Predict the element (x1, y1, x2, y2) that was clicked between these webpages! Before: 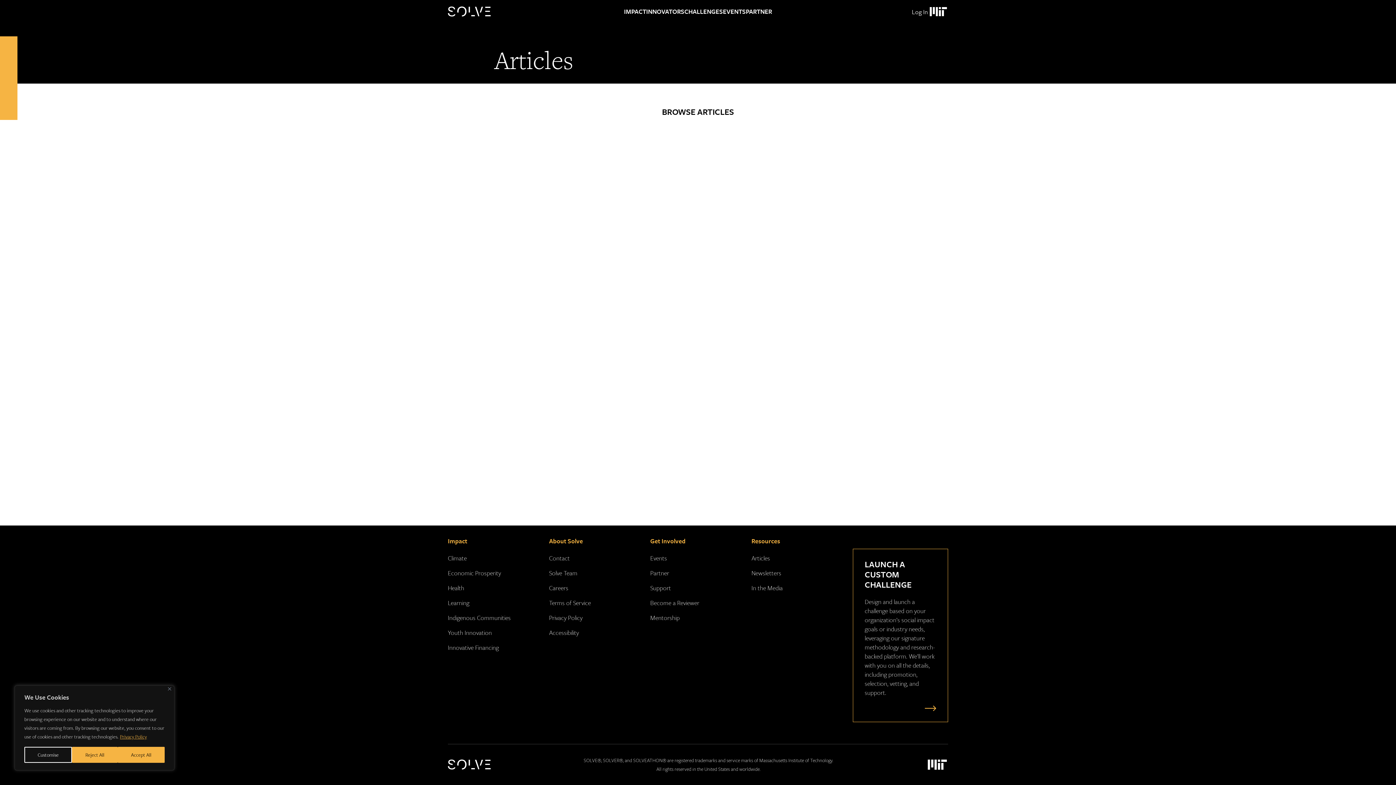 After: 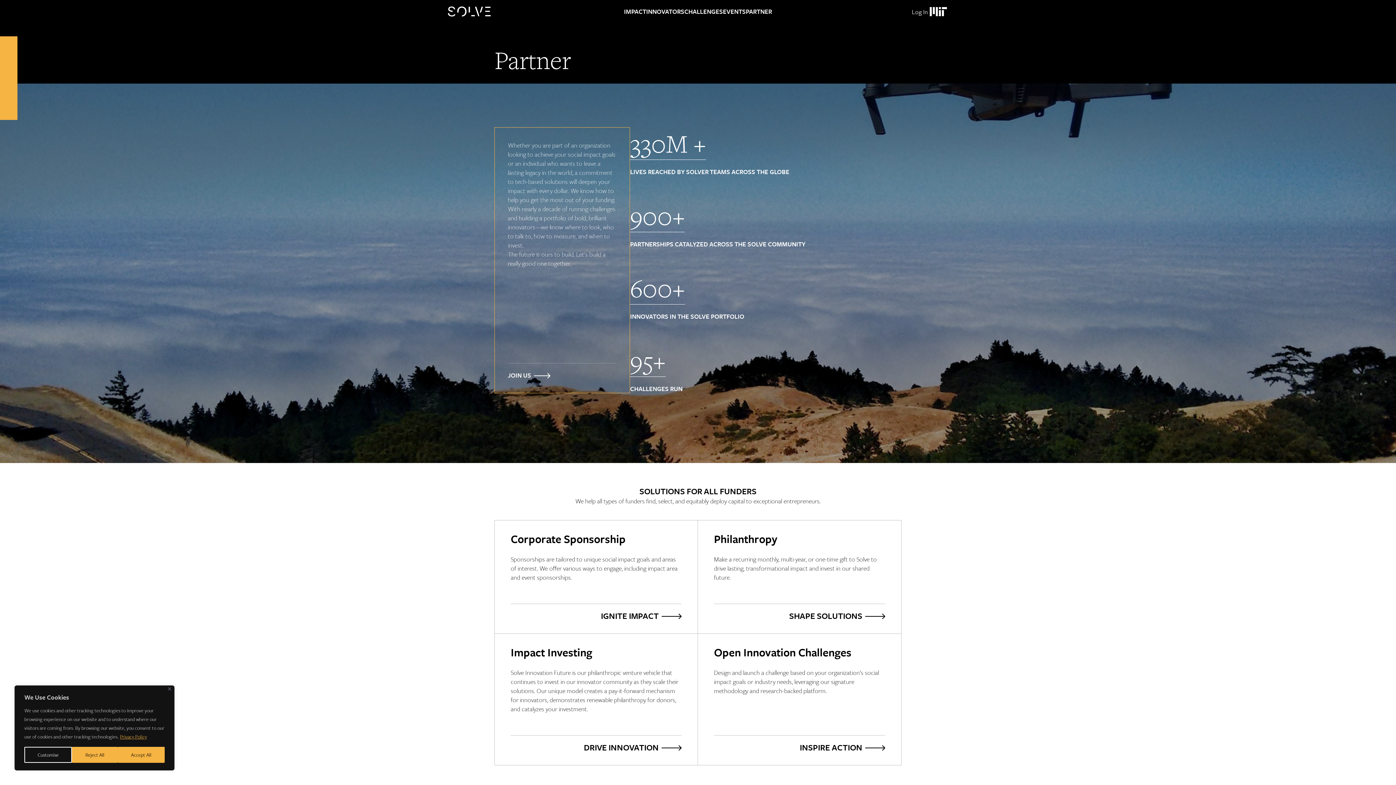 Action: label: Partner bbox: (650, 568, 669, 577)